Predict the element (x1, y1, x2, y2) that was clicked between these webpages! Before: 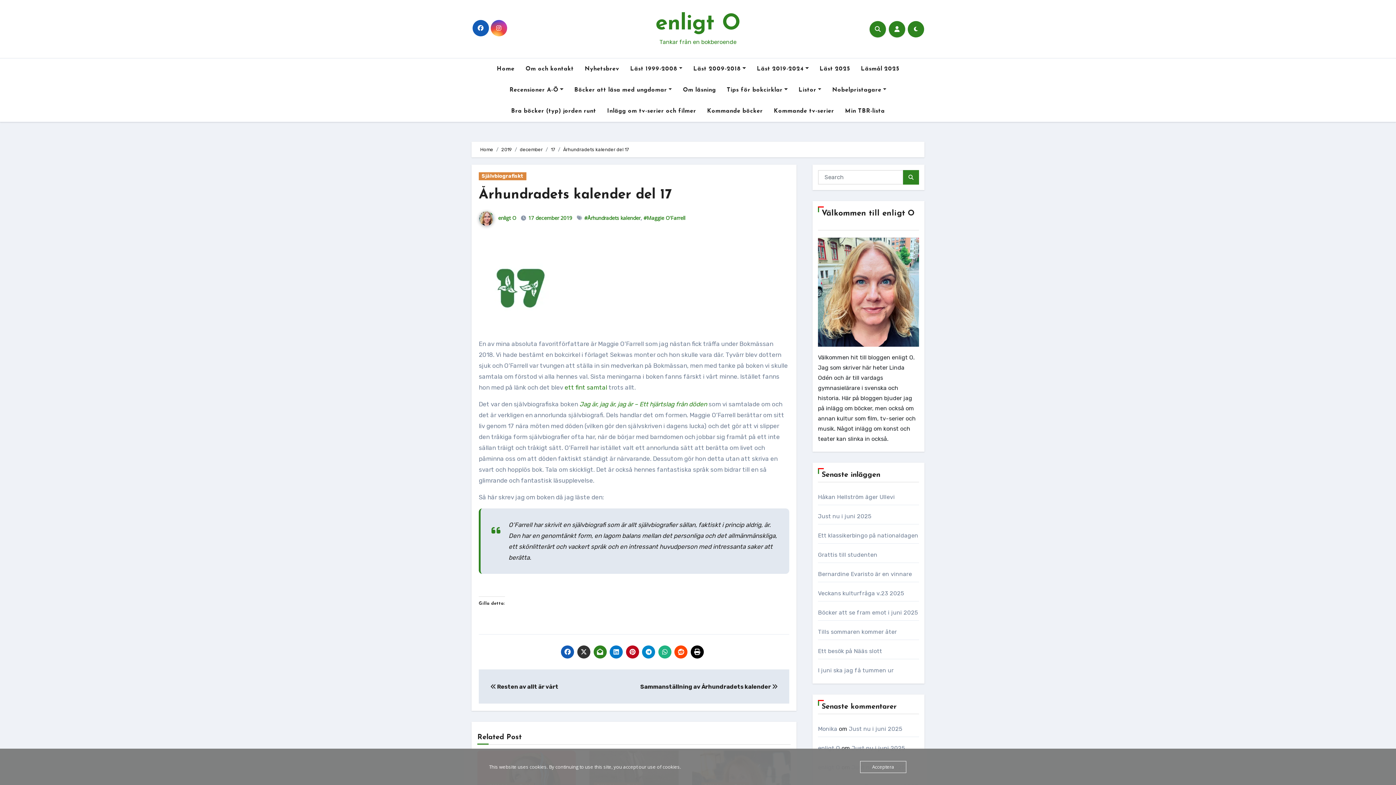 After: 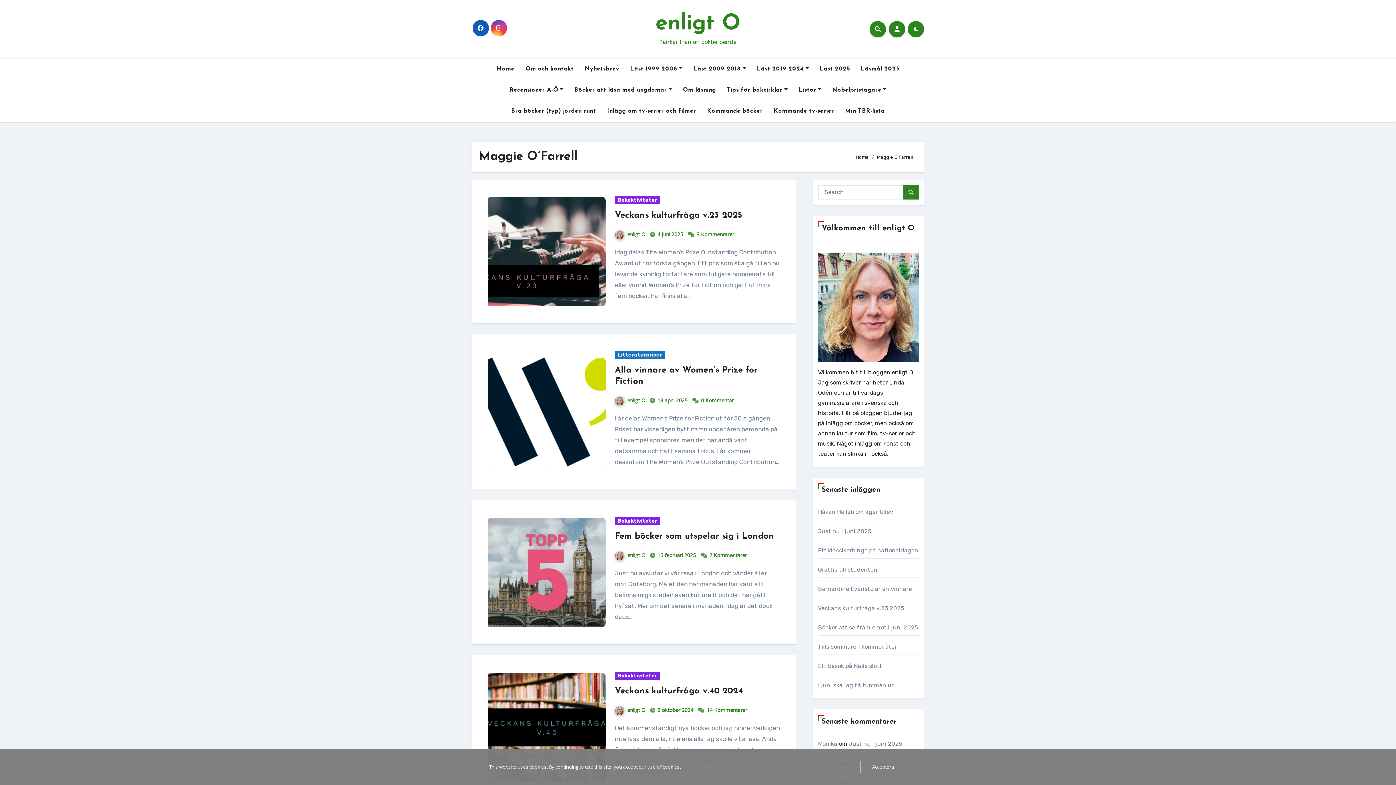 Action: bbox: (643, 214, 685, 221) label: #Maggie O'Farrell